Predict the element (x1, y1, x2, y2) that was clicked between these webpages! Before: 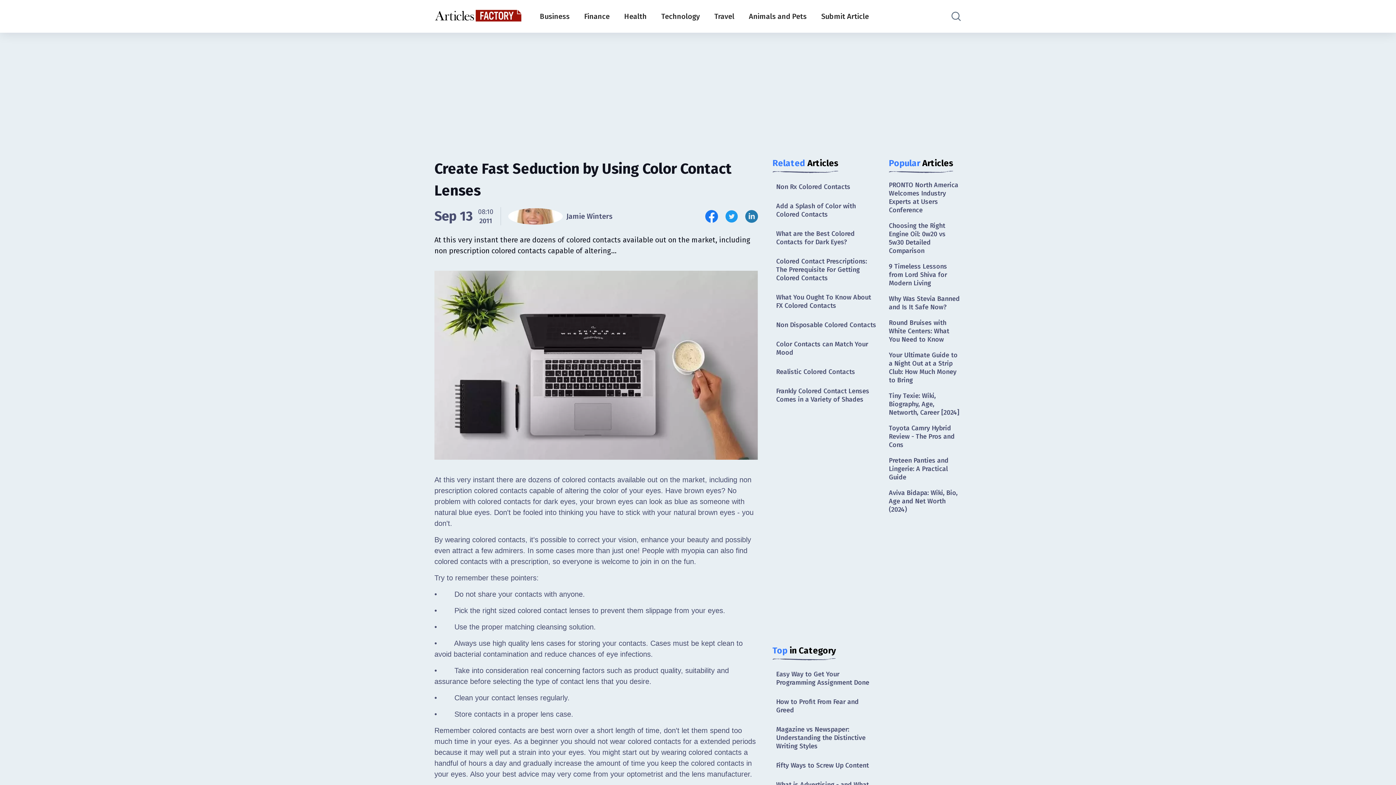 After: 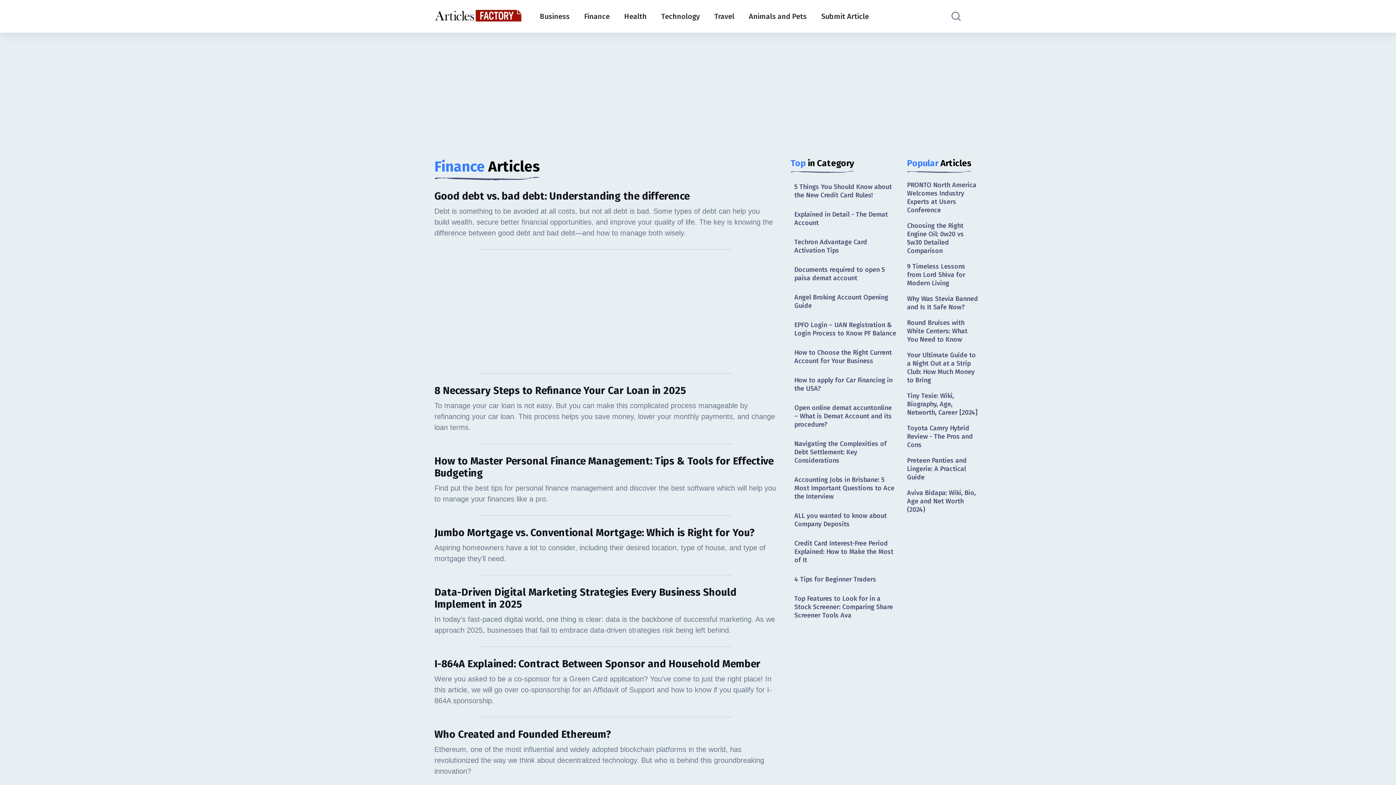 Action: label: Finance bbox: (584, 12, 609, 20)